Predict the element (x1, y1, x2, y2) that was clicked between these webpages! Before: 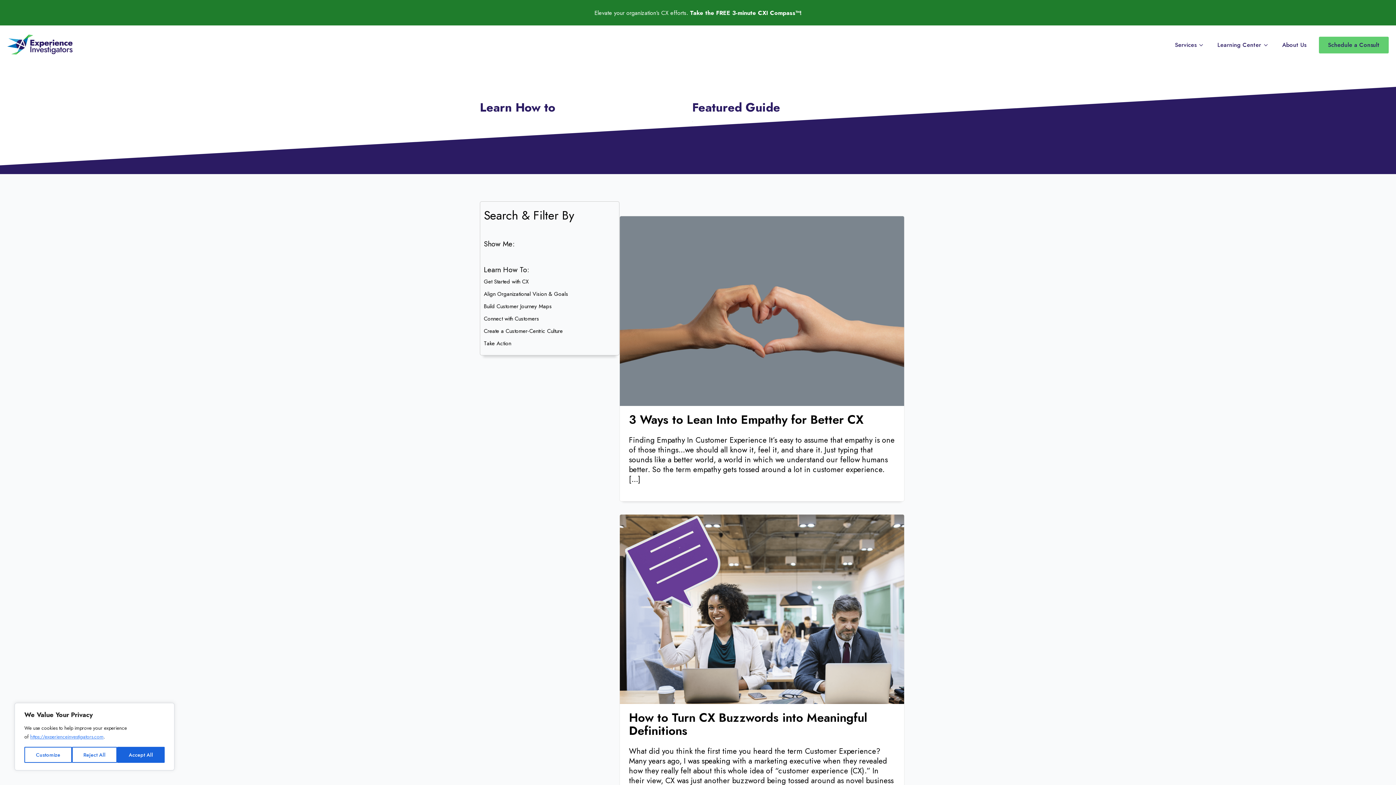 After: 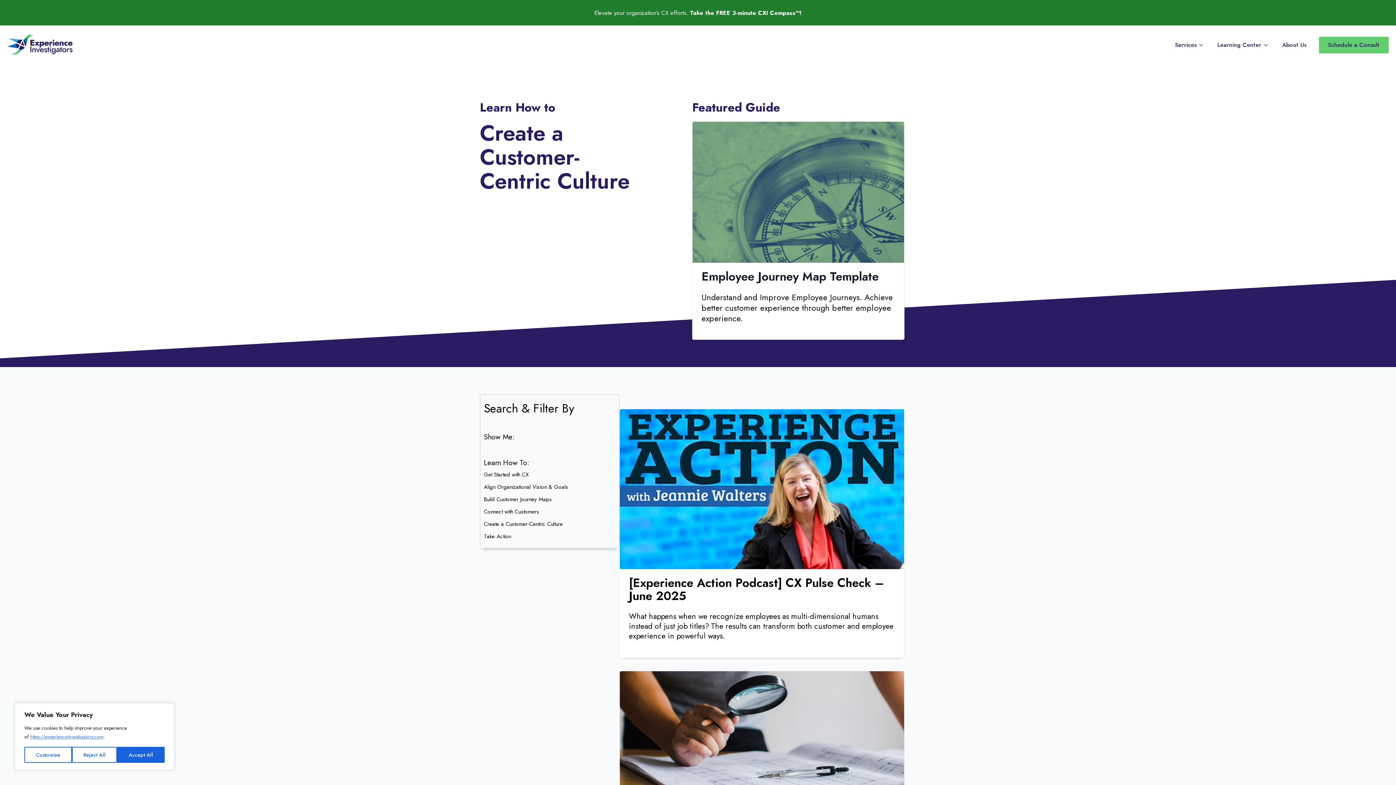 Action: label: Create a Customer-Centric Culture bbox: (484, 327, 562, 335)